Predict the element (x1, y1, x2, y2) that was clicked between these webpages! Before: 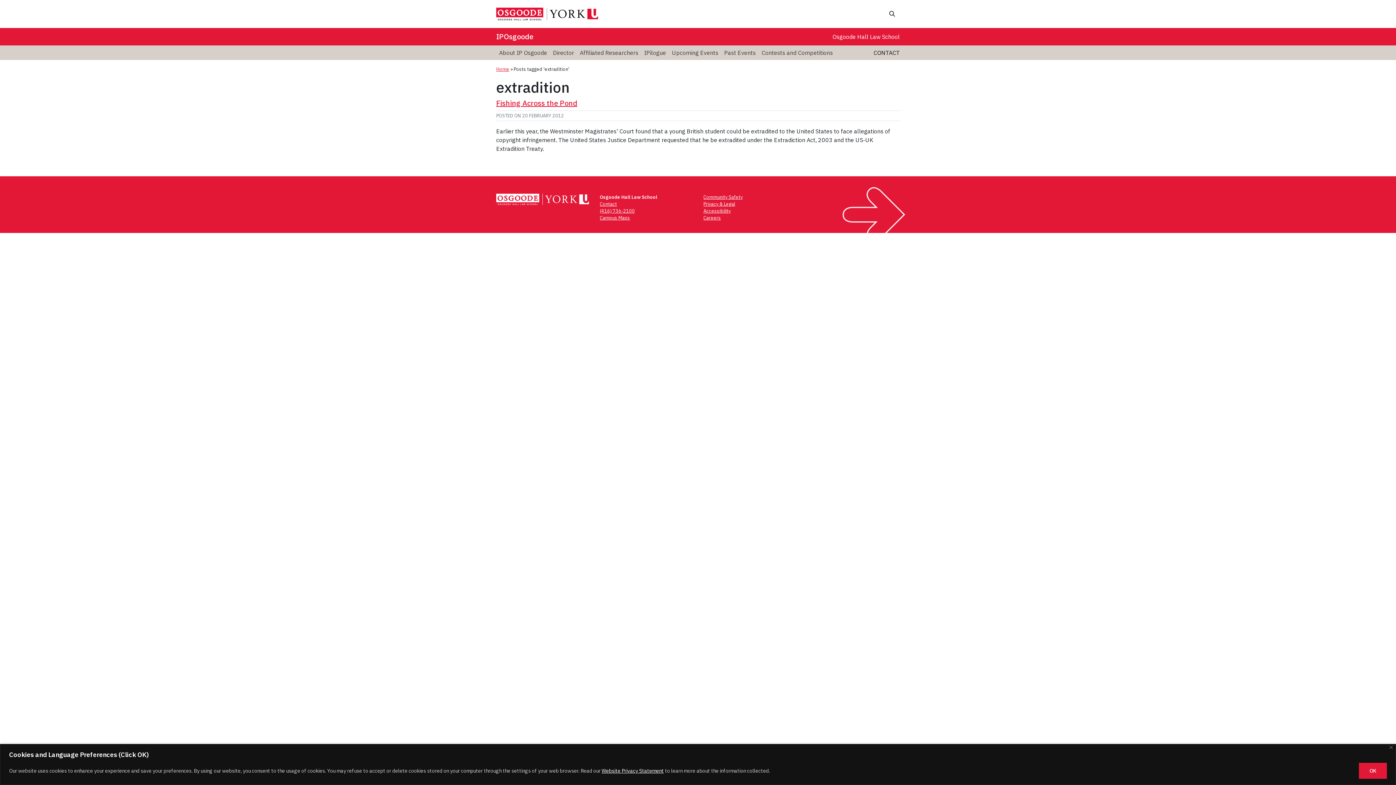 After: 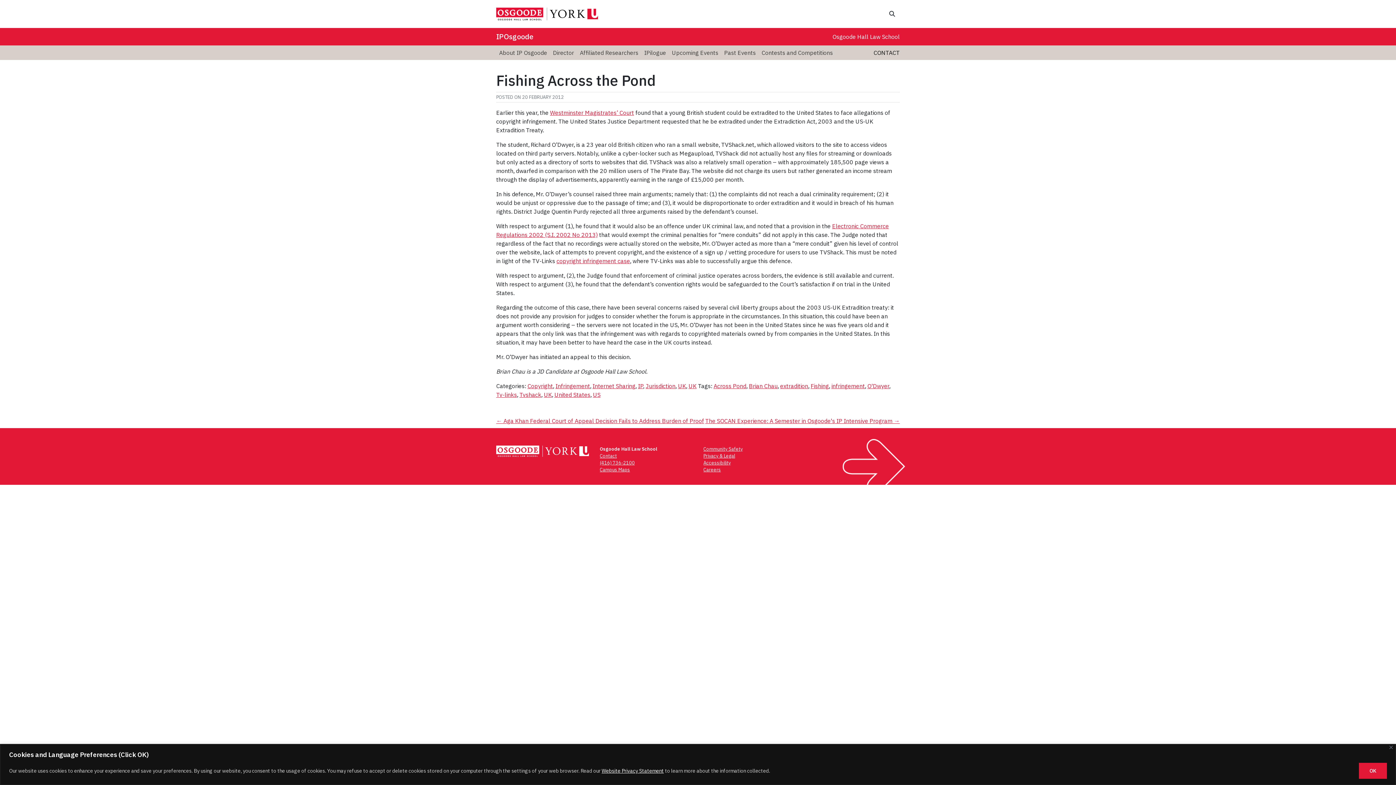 Action: bbox: (496, 98, 577, 107) label: Fishing Across the Pond